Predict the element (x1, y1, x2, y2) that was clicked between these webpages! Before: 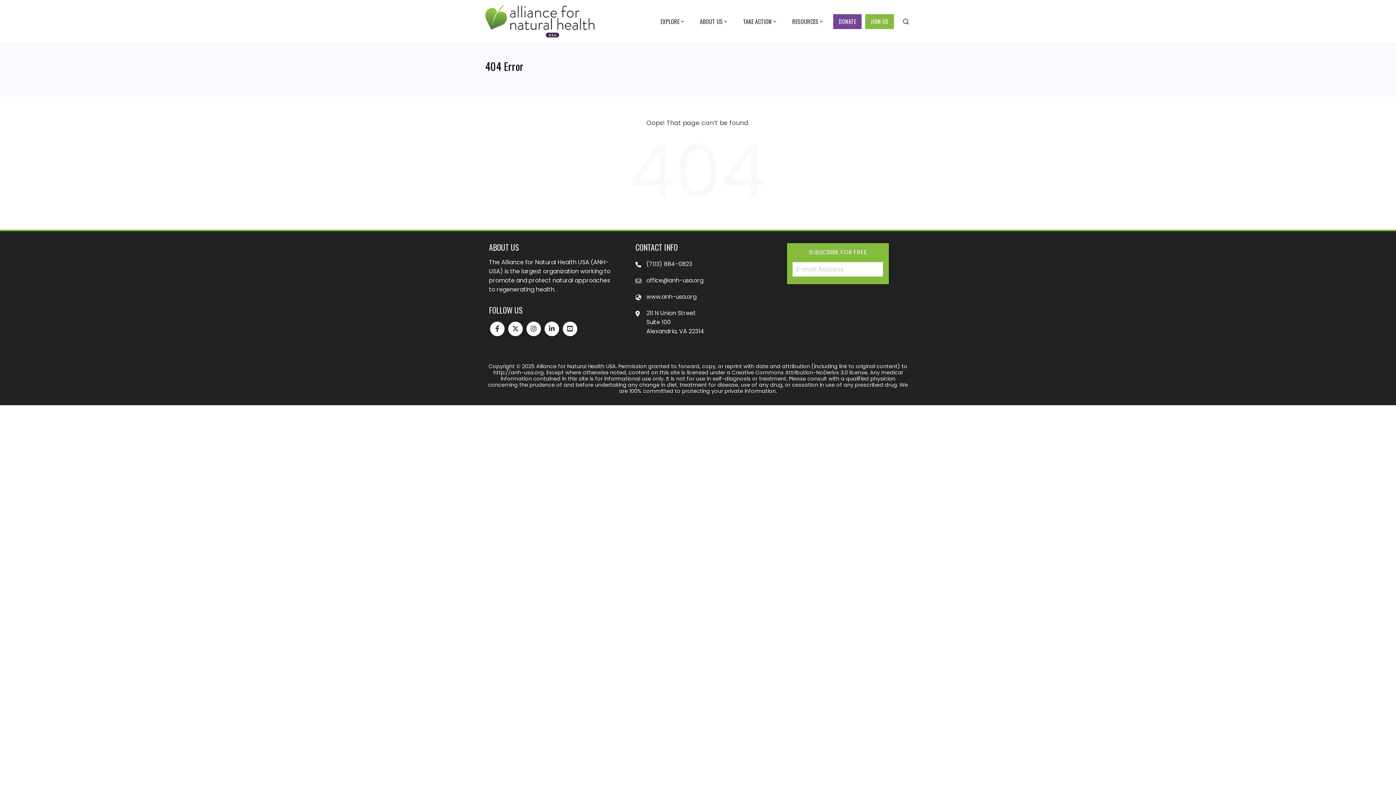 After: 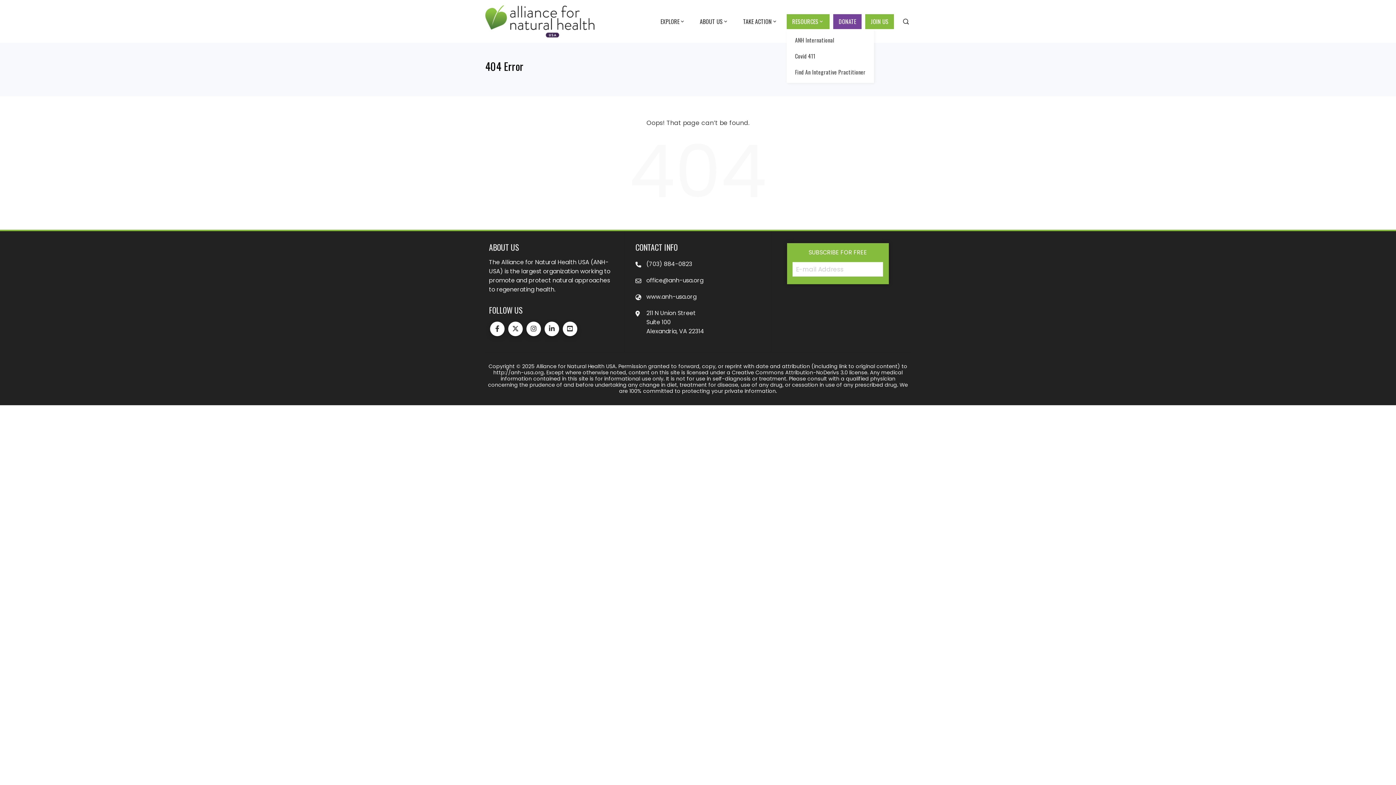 Action: label: RESOURCES bbox: (786, 14, 829, 28)